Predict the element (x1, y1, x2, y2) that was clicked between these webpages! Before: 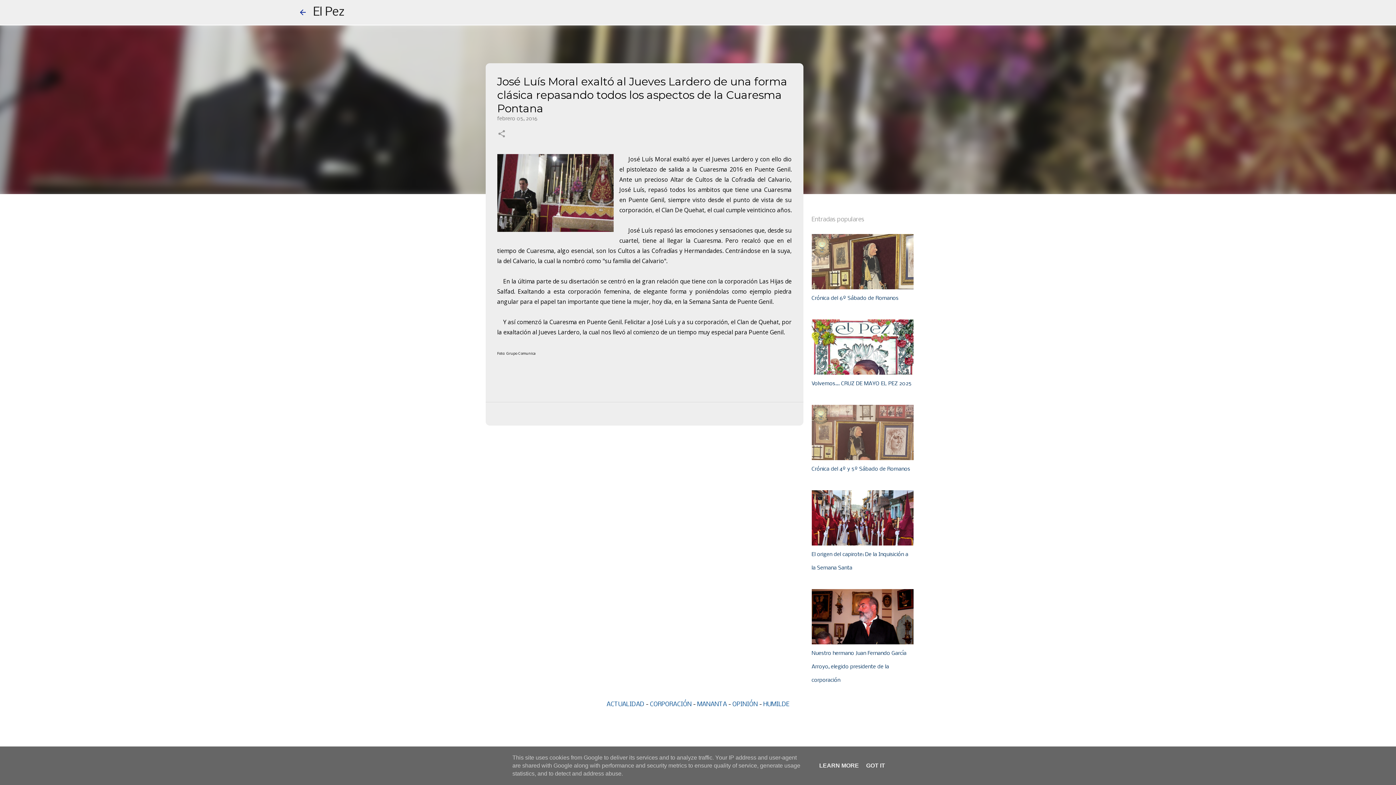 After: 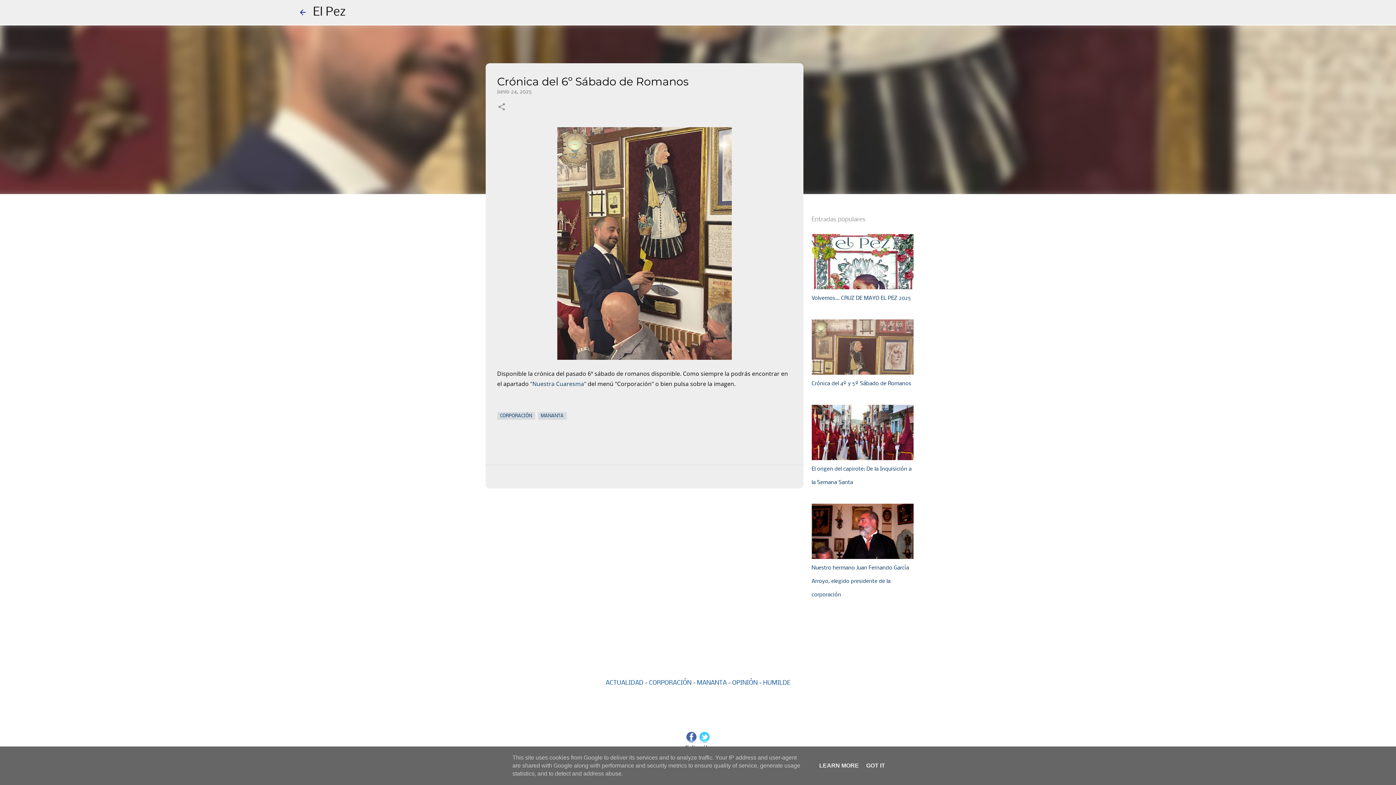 Action: label: Crónica del 6º Sábado de Romanos bbox: (811, 295, 898, 301)